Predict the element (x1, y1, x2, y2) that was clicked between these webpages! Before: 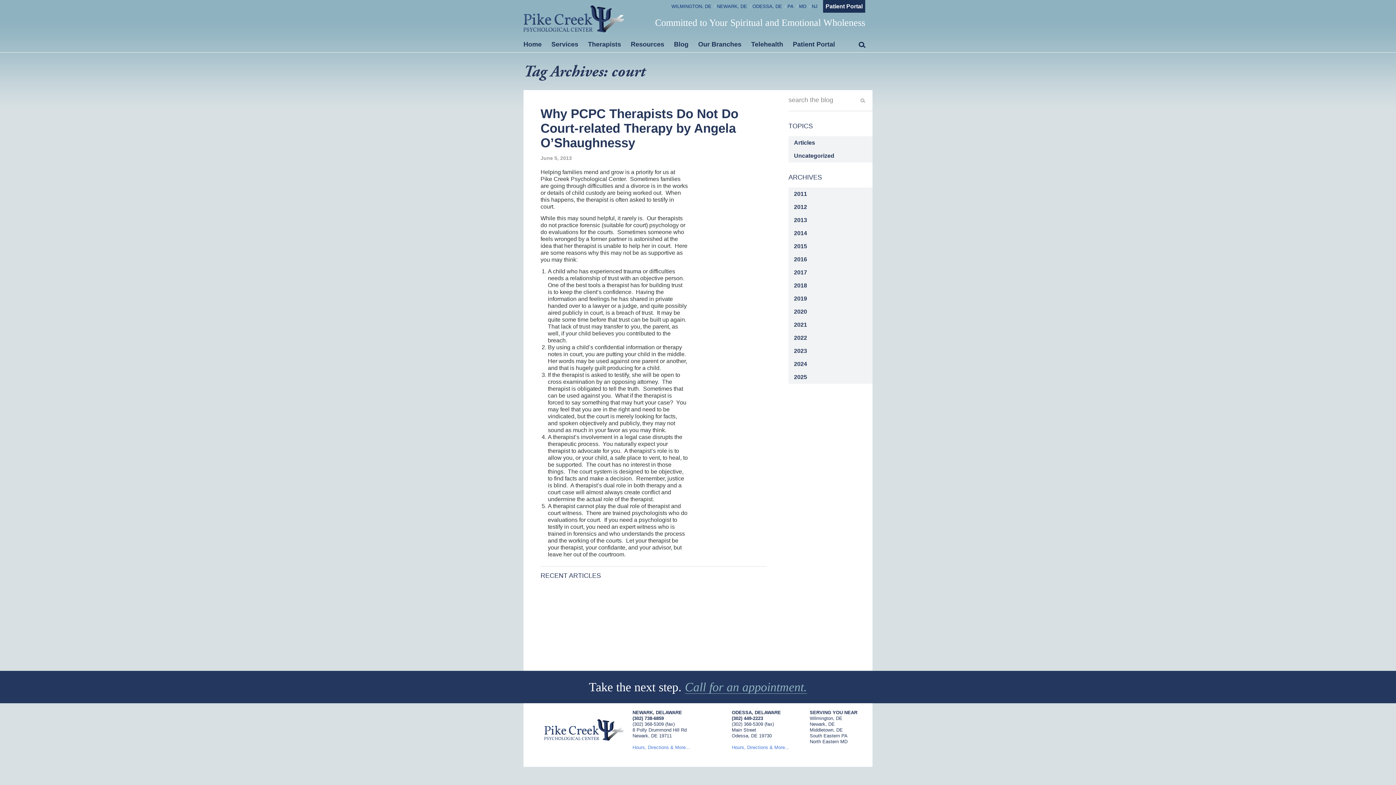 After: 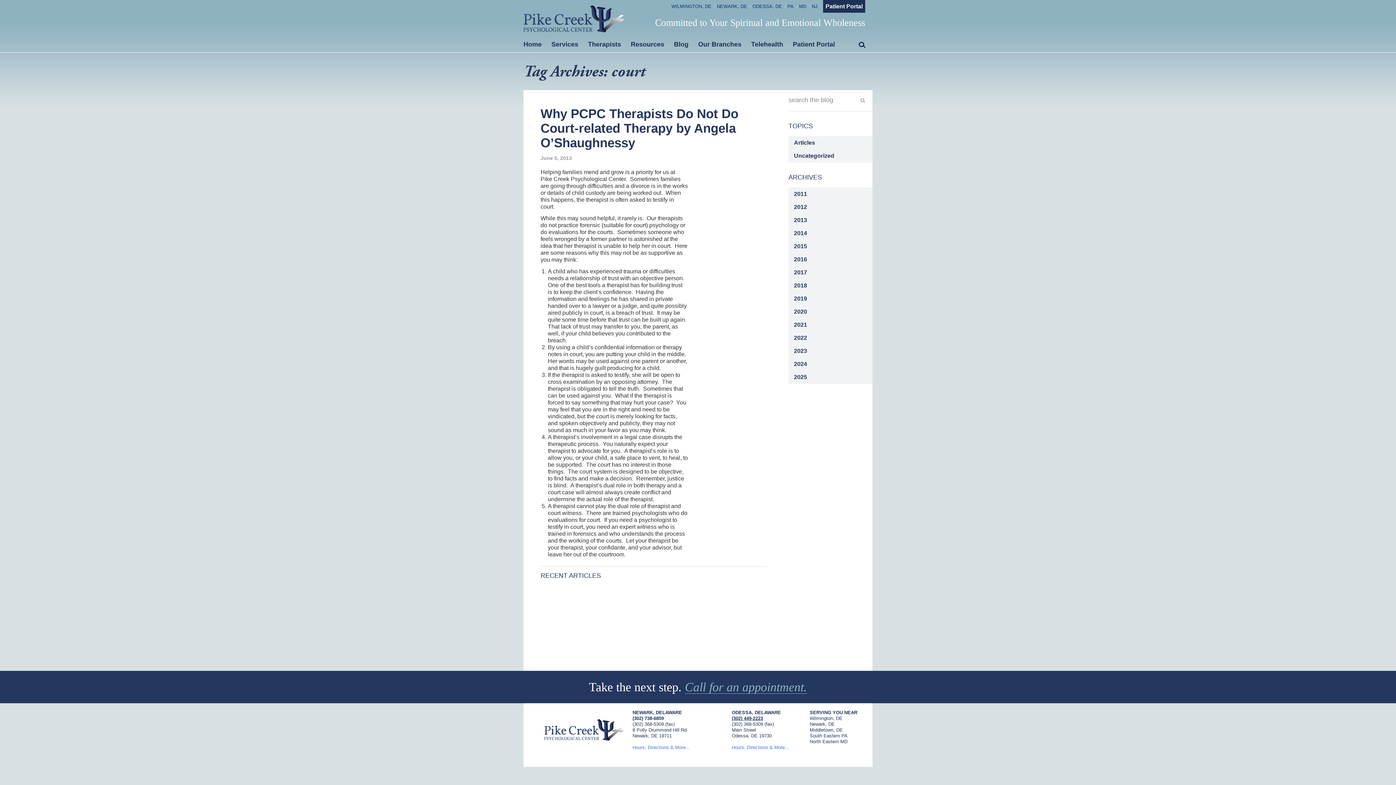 Action: label: (302) 449-2223 bbox: (732, 715, 763, 721)